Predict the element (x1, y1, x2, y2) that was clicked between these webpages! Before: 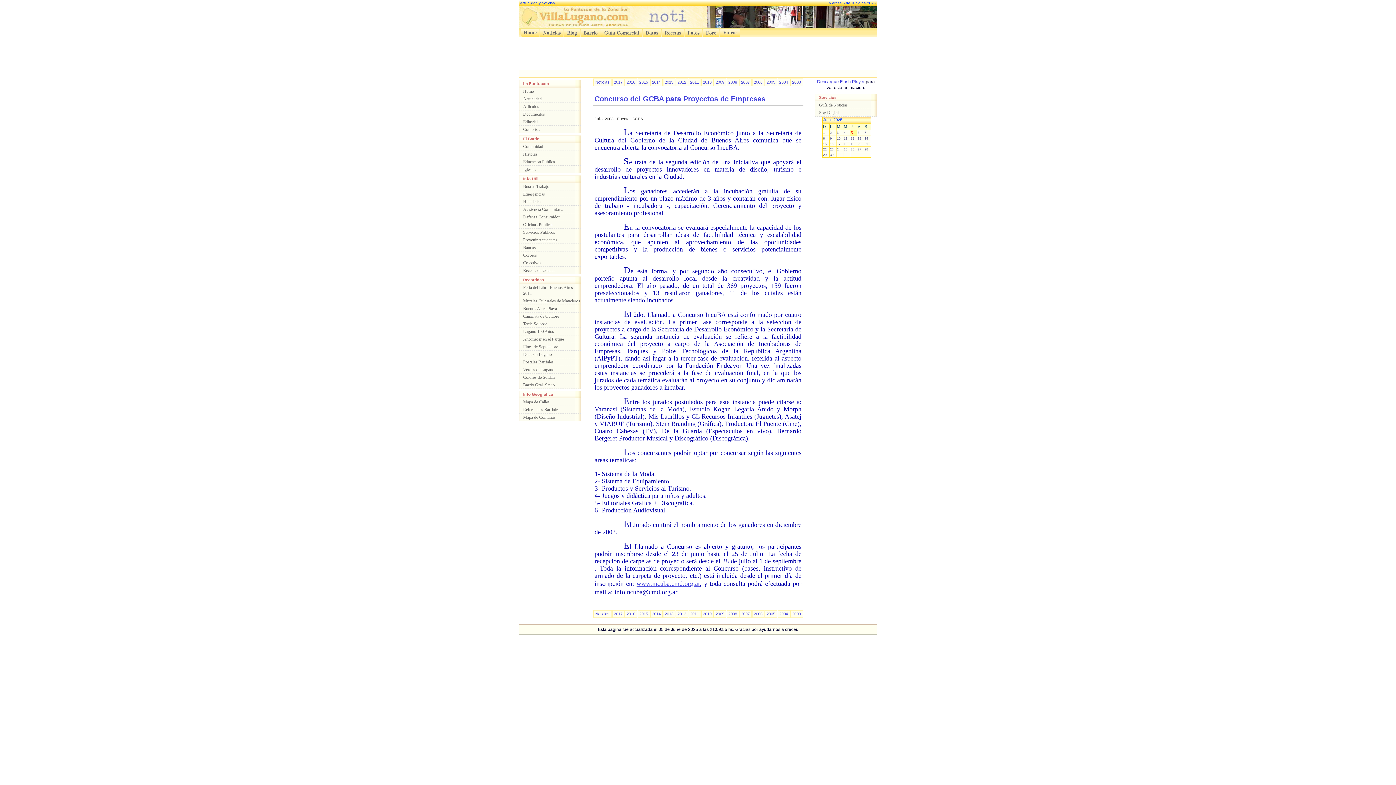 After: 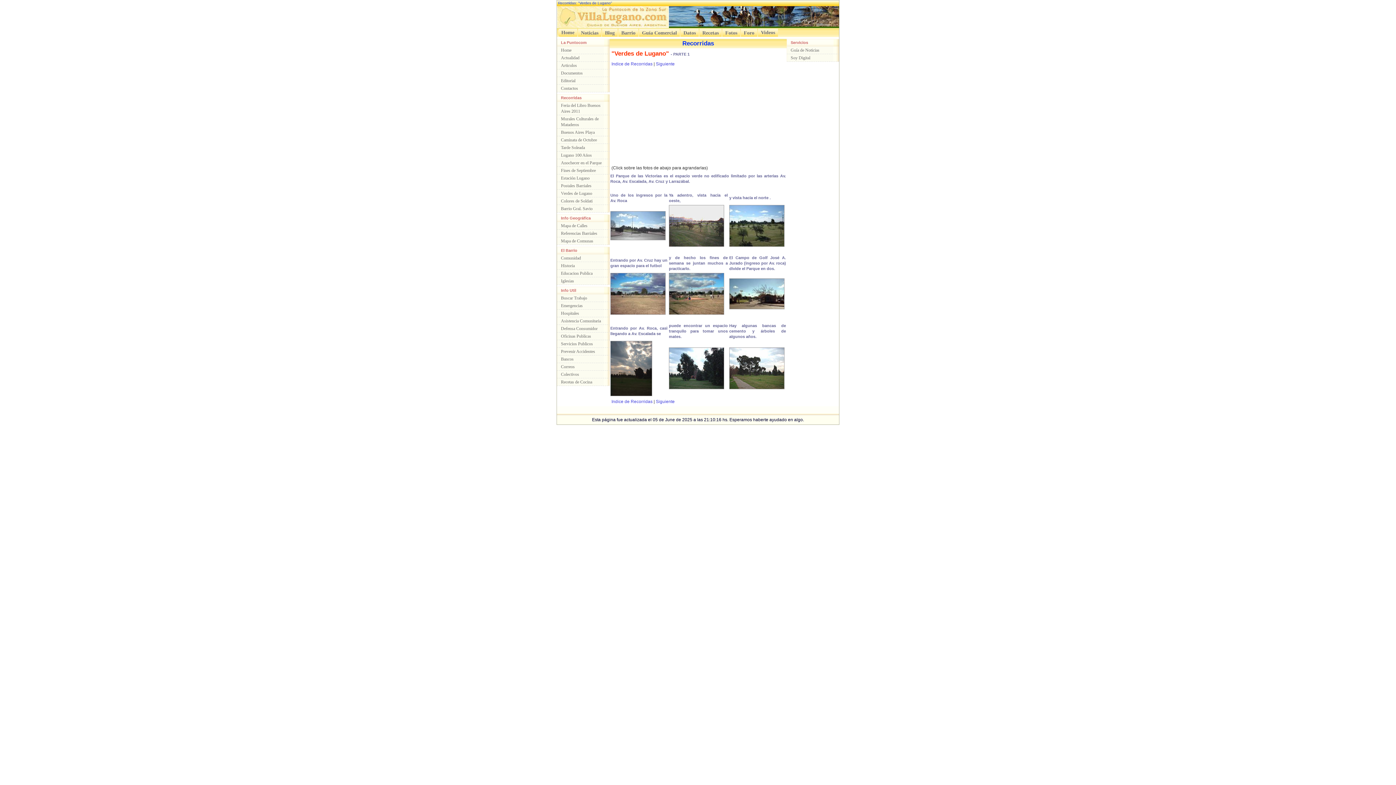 Action: bbox: (523, 366, 581, 372) label: Verdes de Lugano